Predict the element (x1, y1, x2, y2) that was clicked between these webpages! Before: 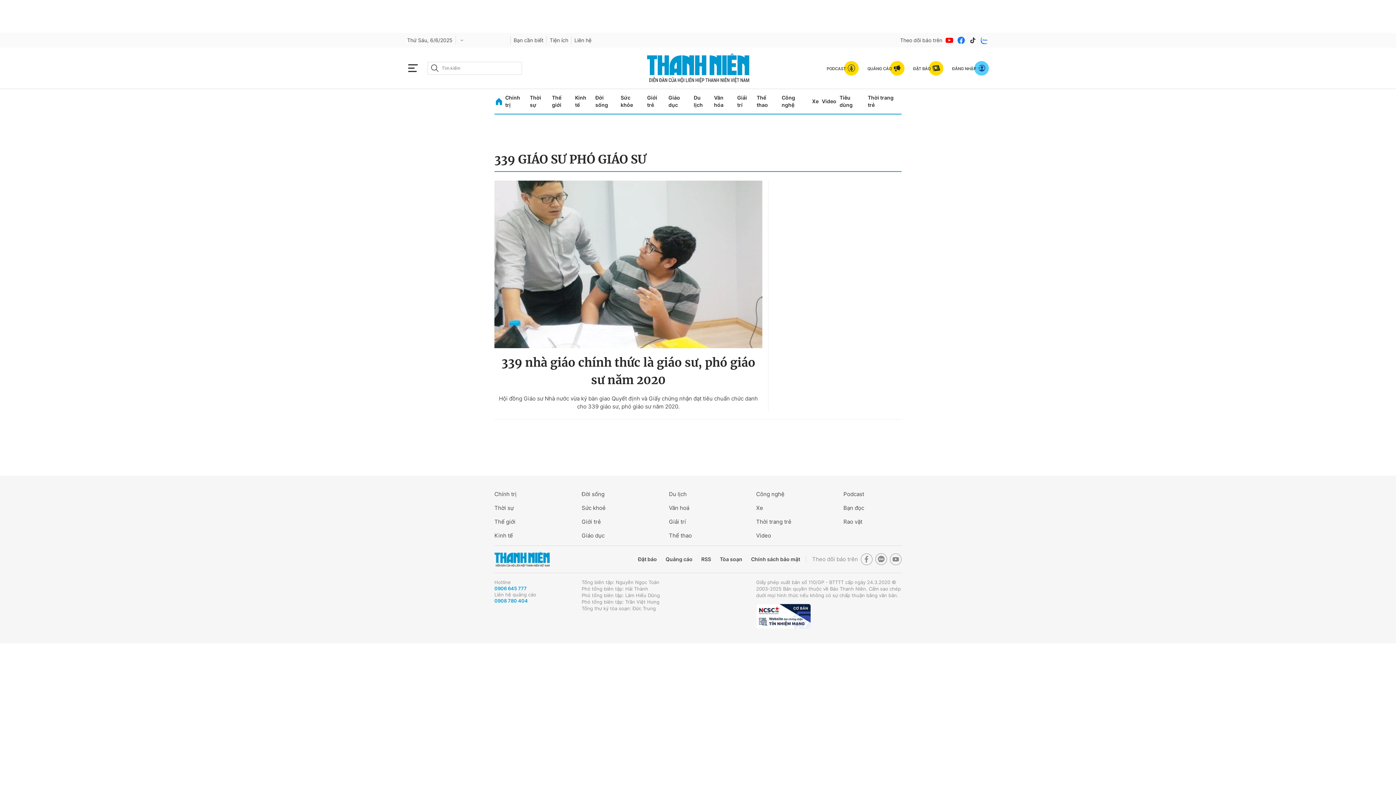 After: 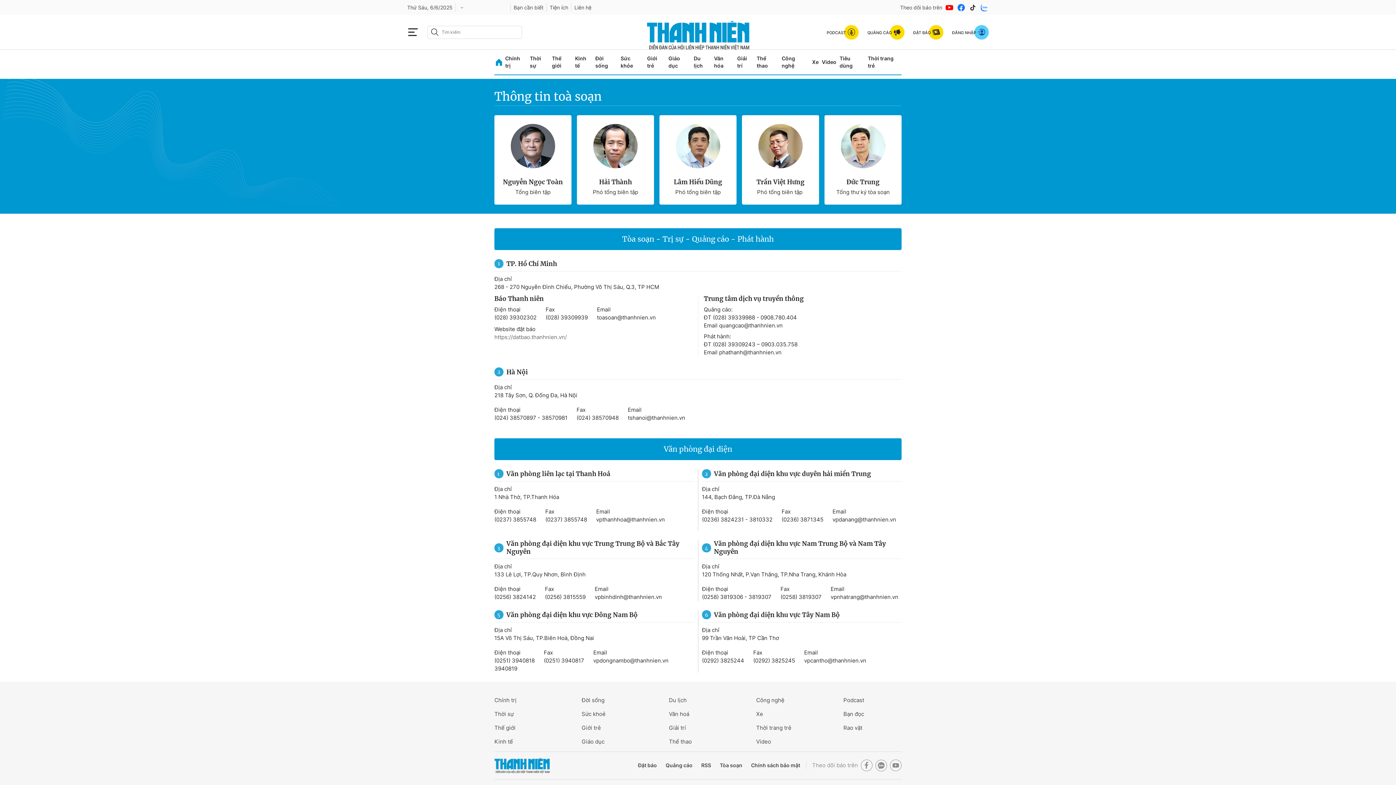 Action: bbox: (720, 555, 742, 563) label: Tòa soạn